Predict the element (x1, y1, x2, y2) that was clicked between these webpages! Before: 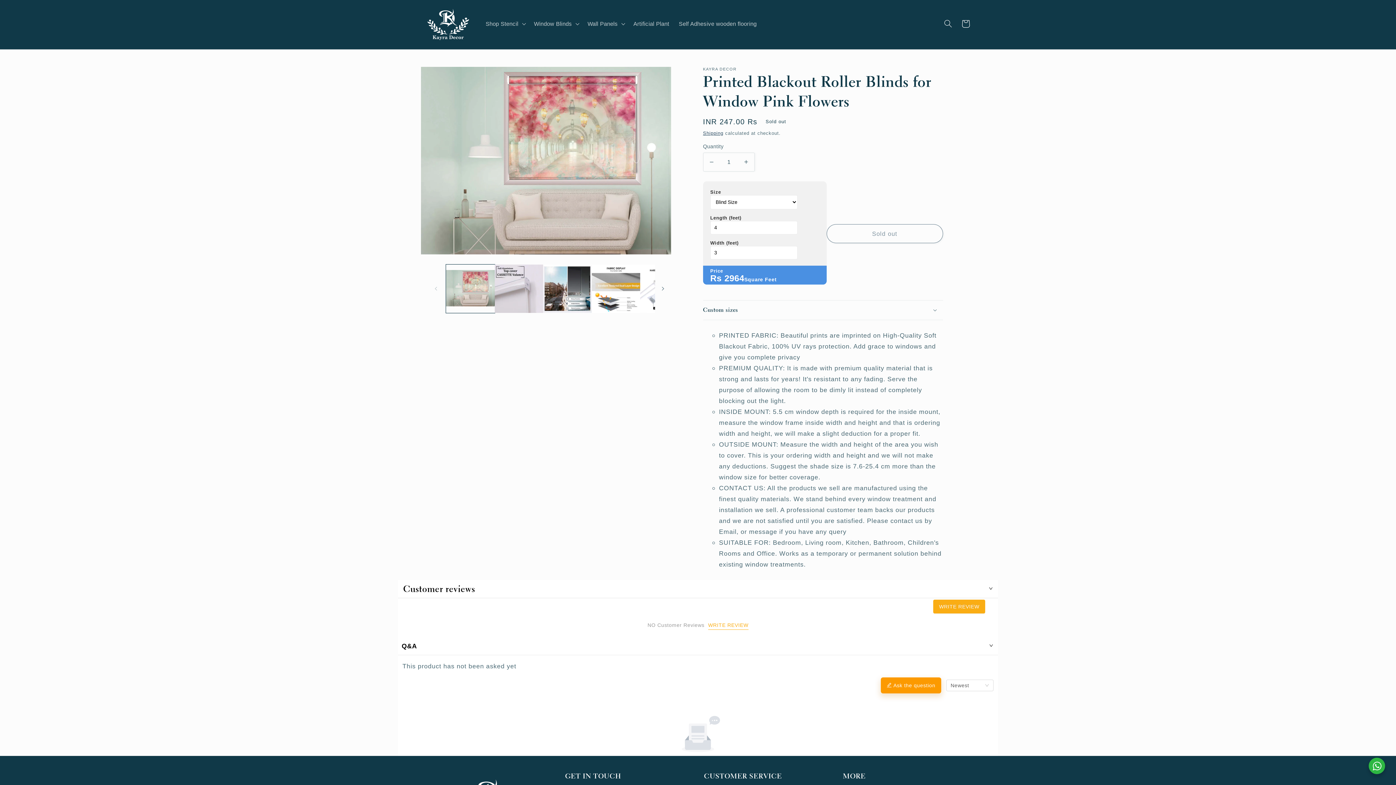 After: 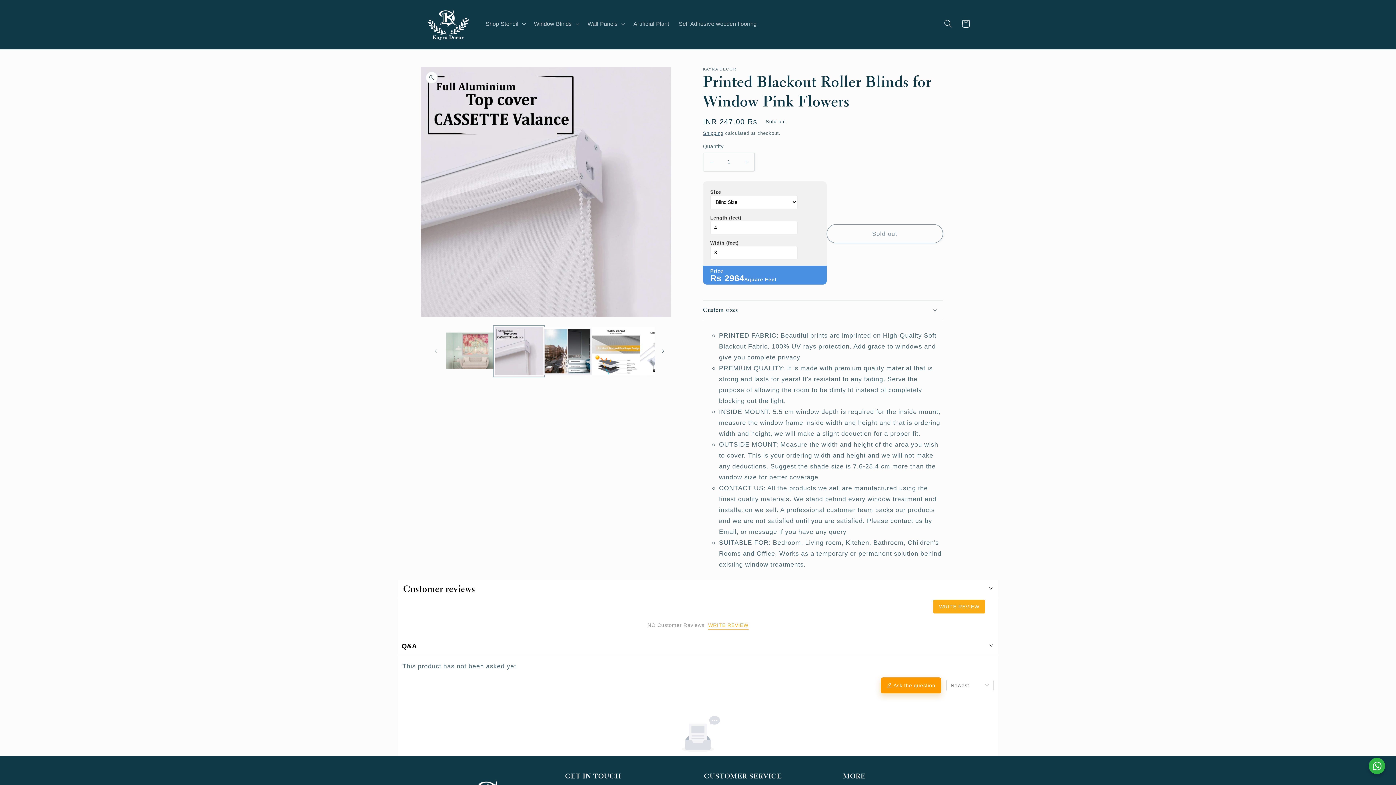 Action: label: Load image 2 in gallery view bbox: (494, 264, 543, 313)